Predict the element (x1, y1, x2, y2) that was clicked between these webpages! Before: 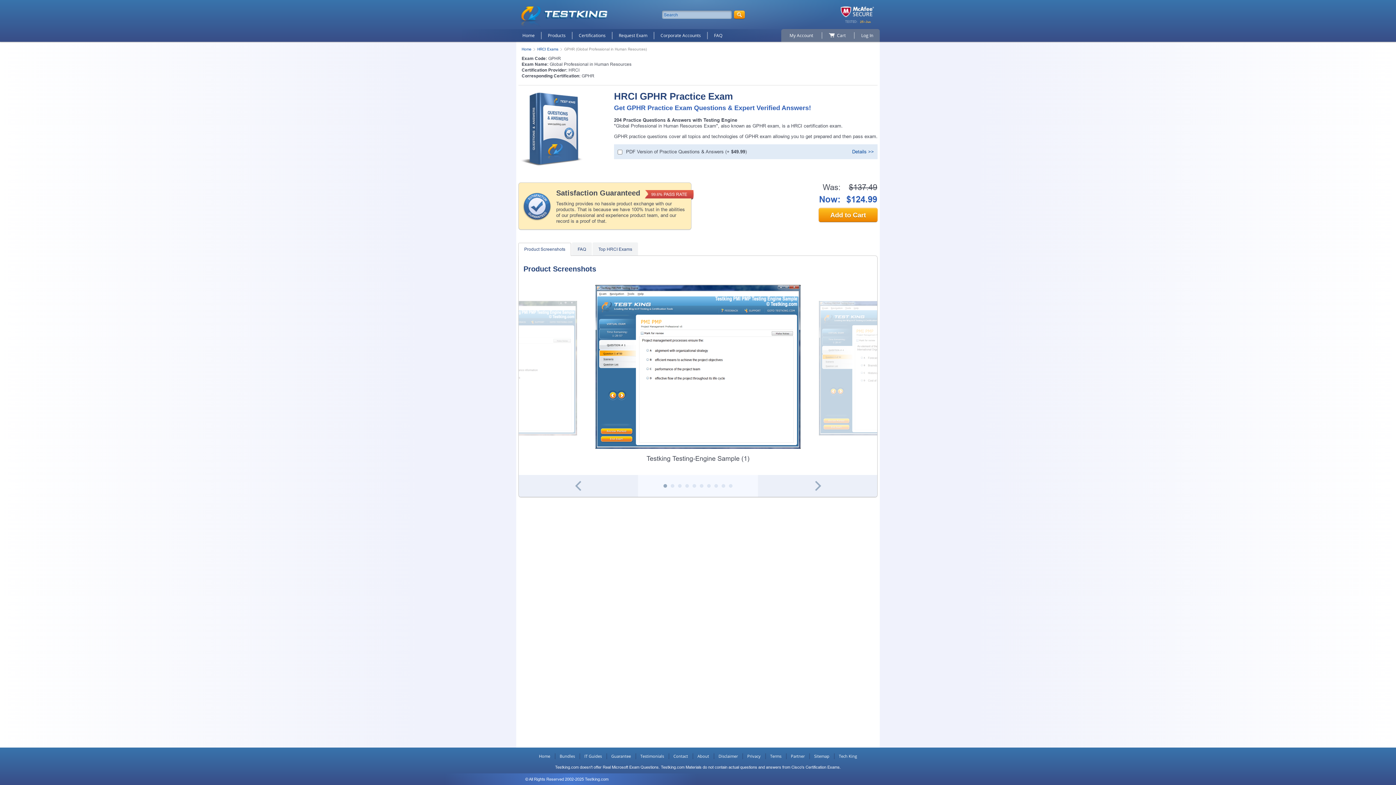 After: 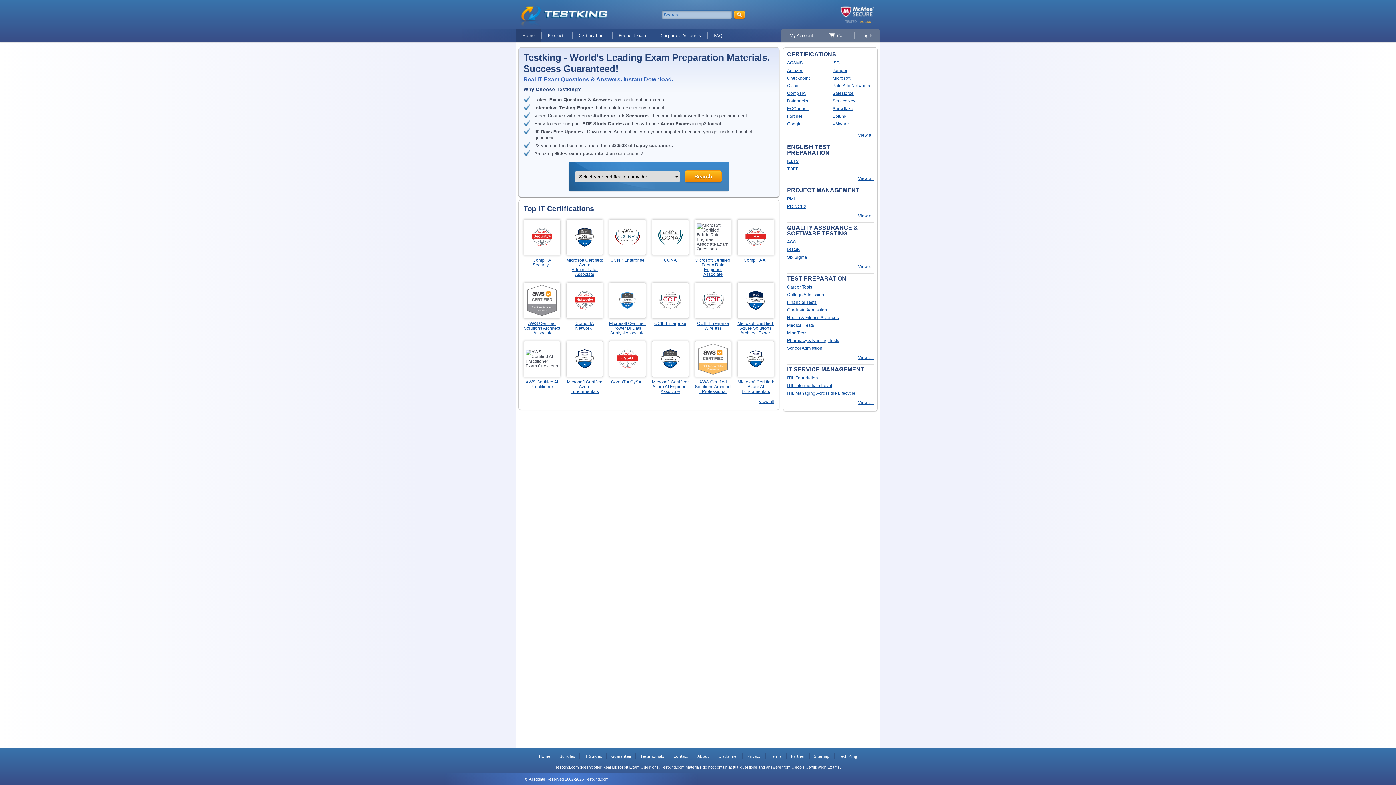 Action: bbox: (534, 751, 554, 761) label: Home